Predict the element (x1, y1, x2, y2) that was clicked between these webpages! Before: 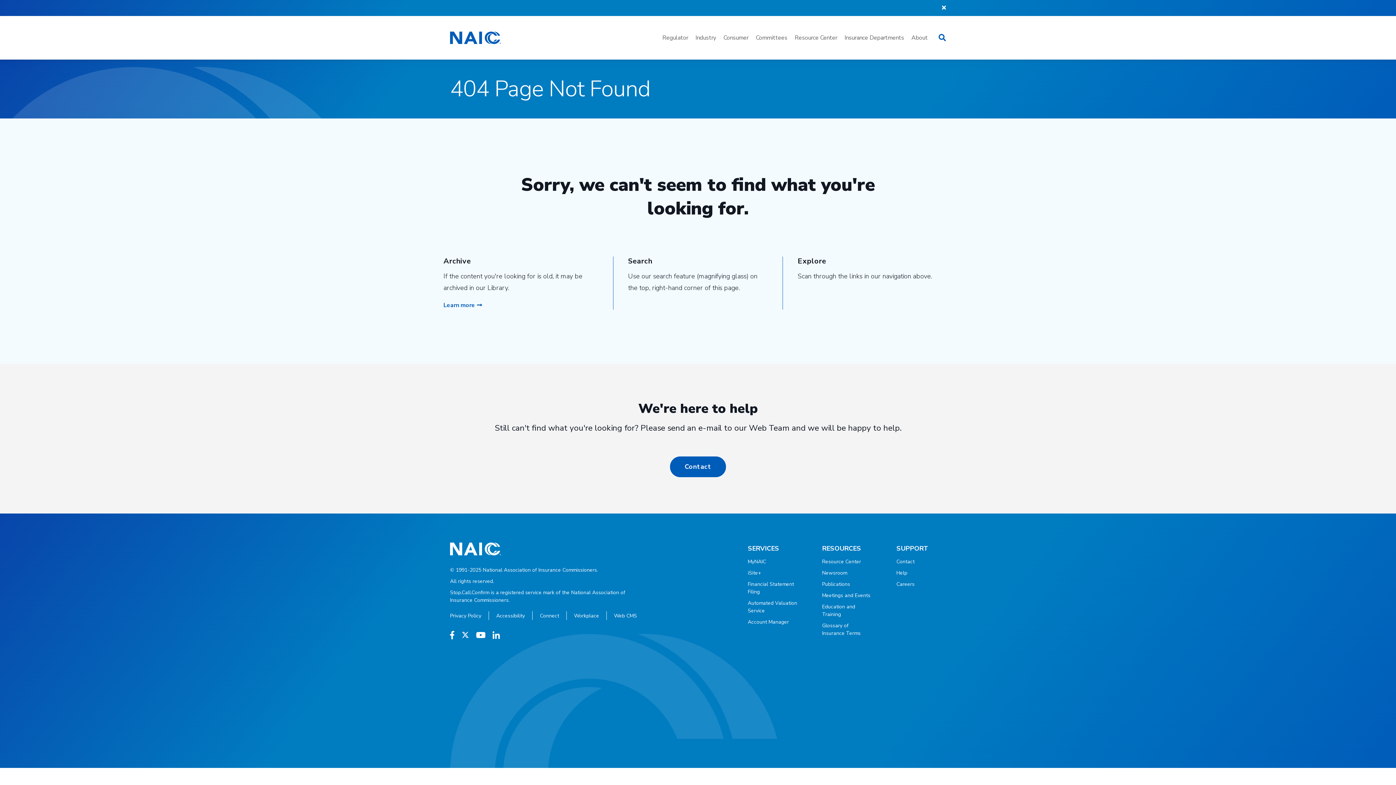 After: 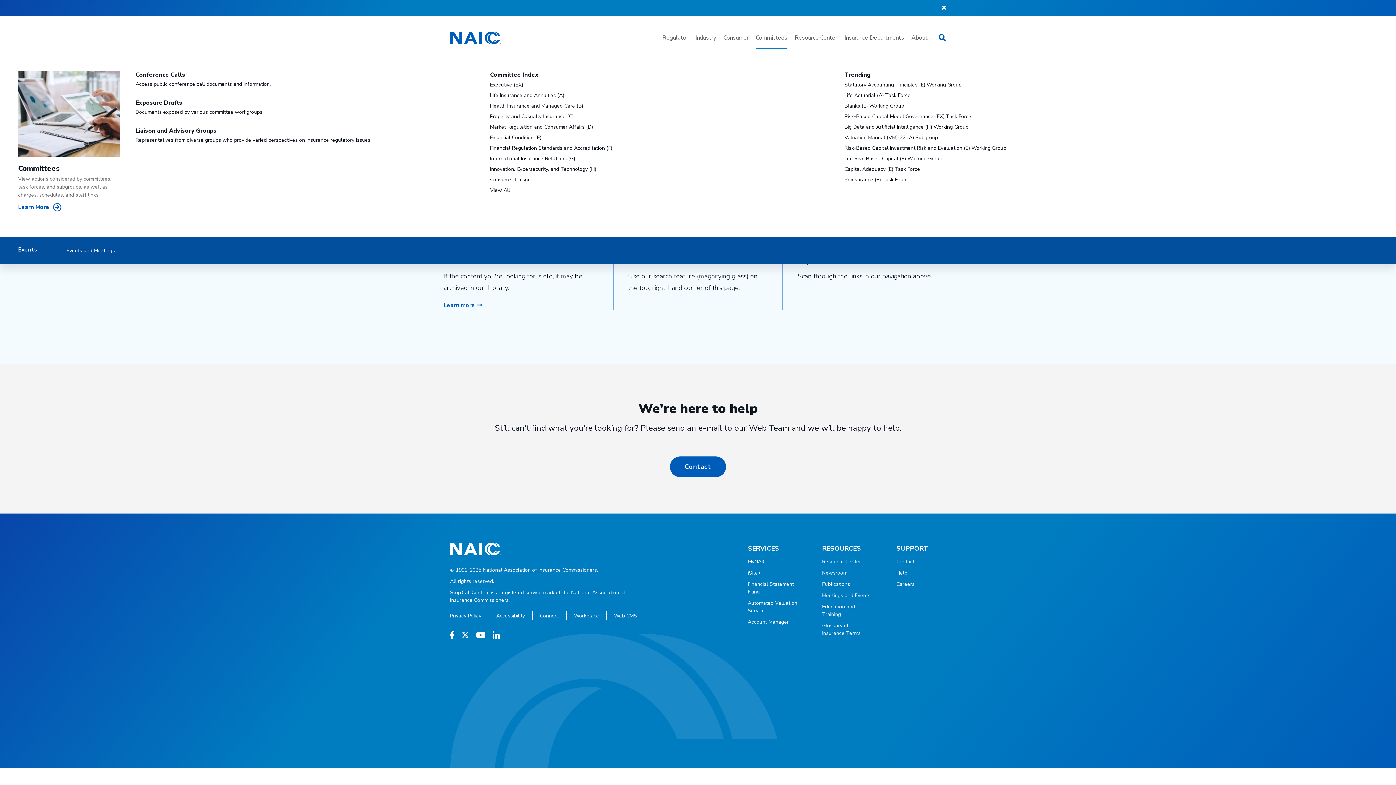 Action: label: Committees bbox: (756, 33, 787, 41)